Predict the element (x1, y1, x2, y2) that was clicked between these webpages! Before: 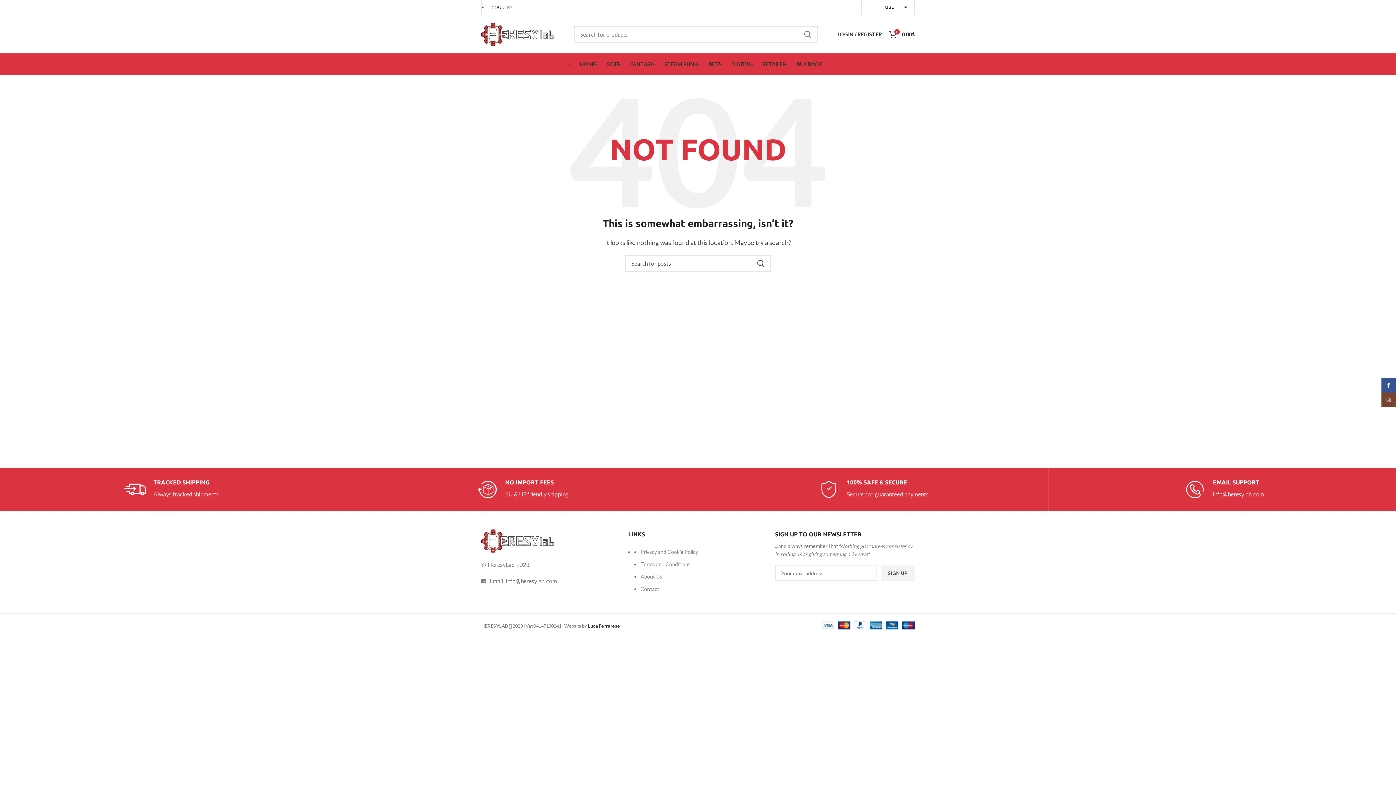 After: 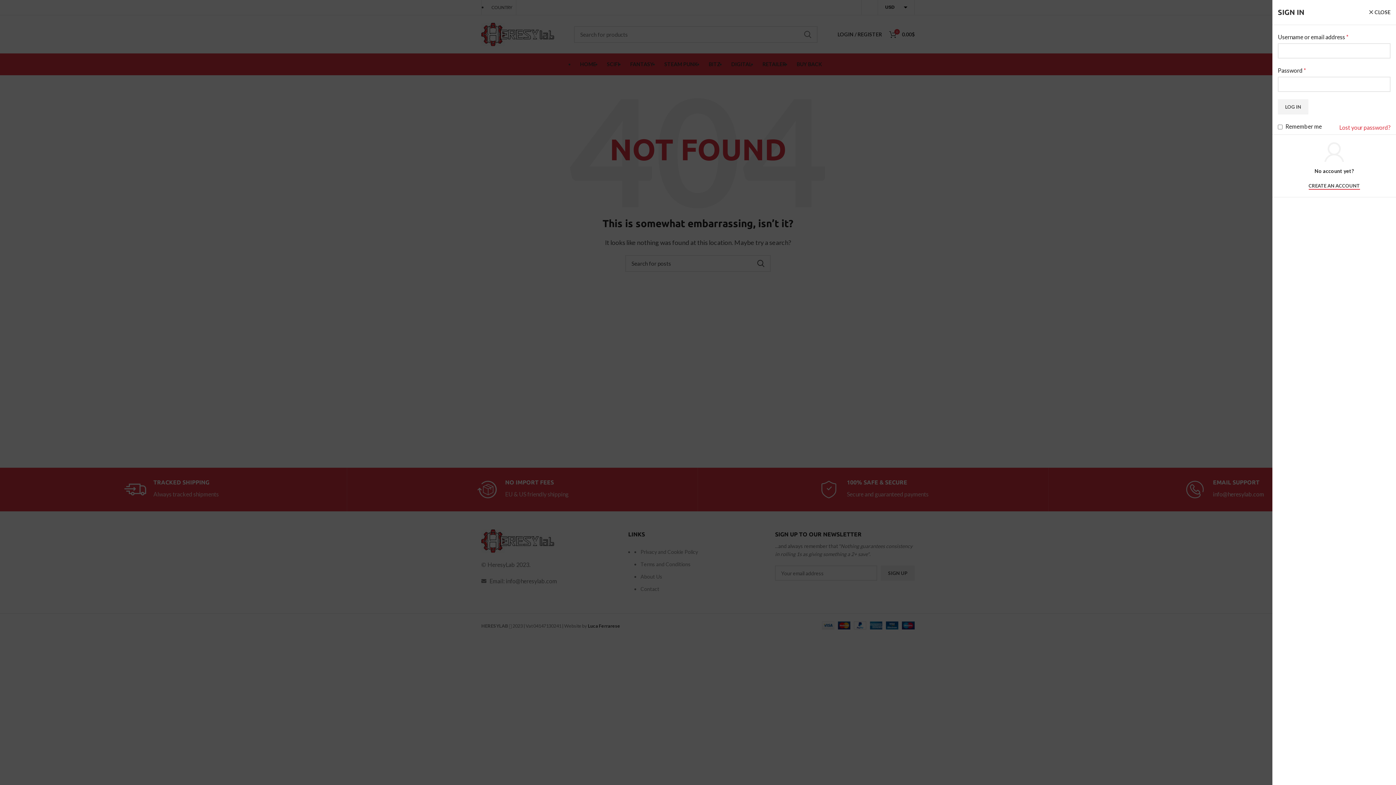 Action: label: LOGIN / REGISTER bbox: (834, 27, 885, 41)